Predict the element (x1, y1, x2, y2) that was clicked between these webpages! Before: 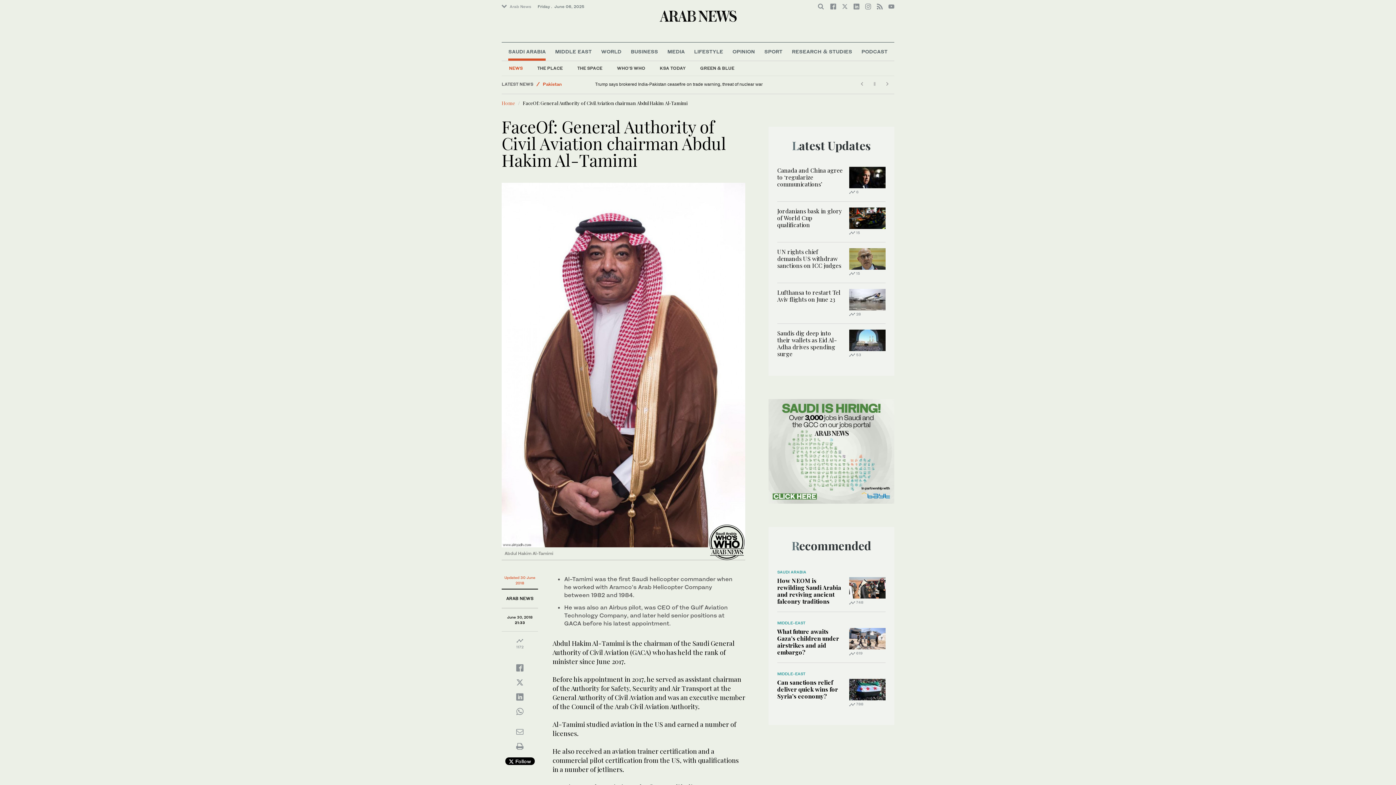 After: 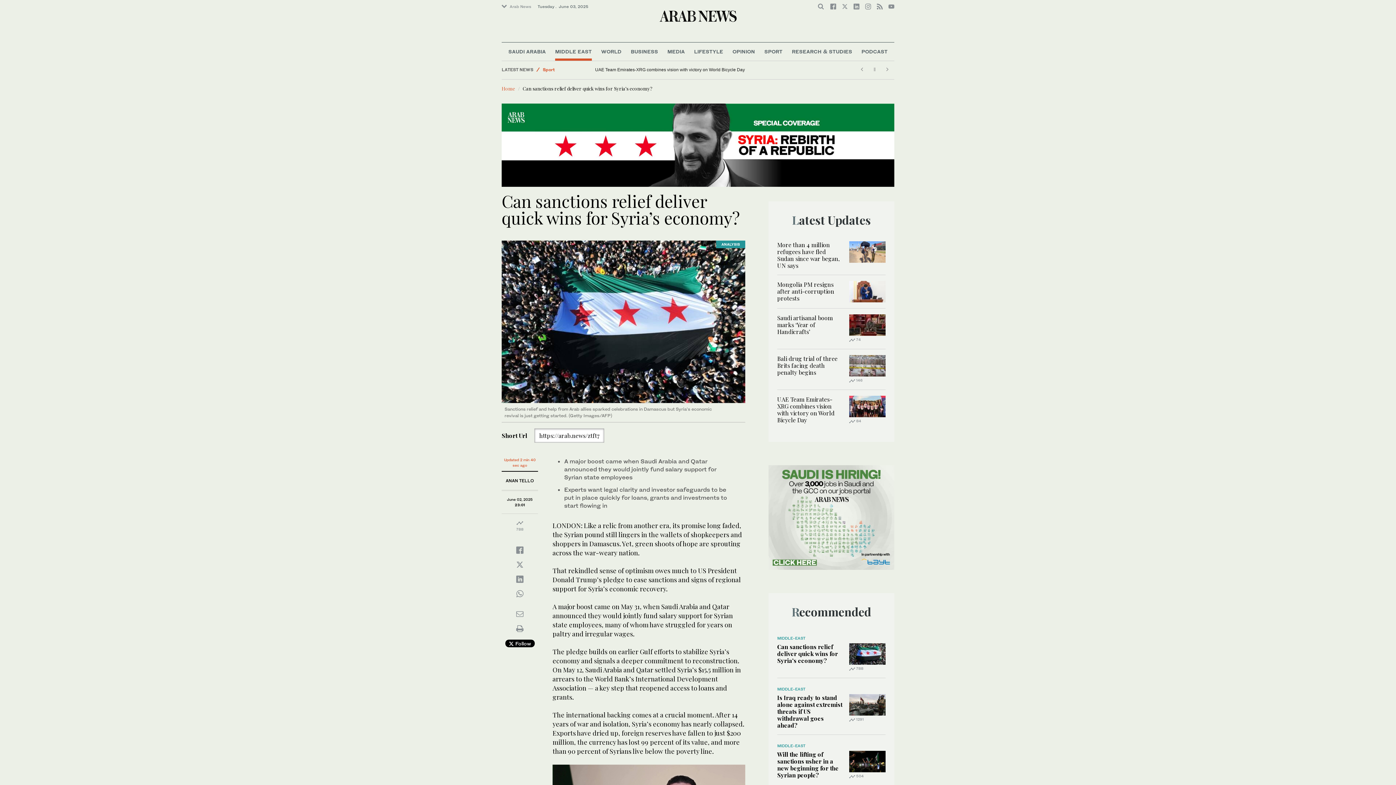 Action: bbox: (849, 685, 885, 693)